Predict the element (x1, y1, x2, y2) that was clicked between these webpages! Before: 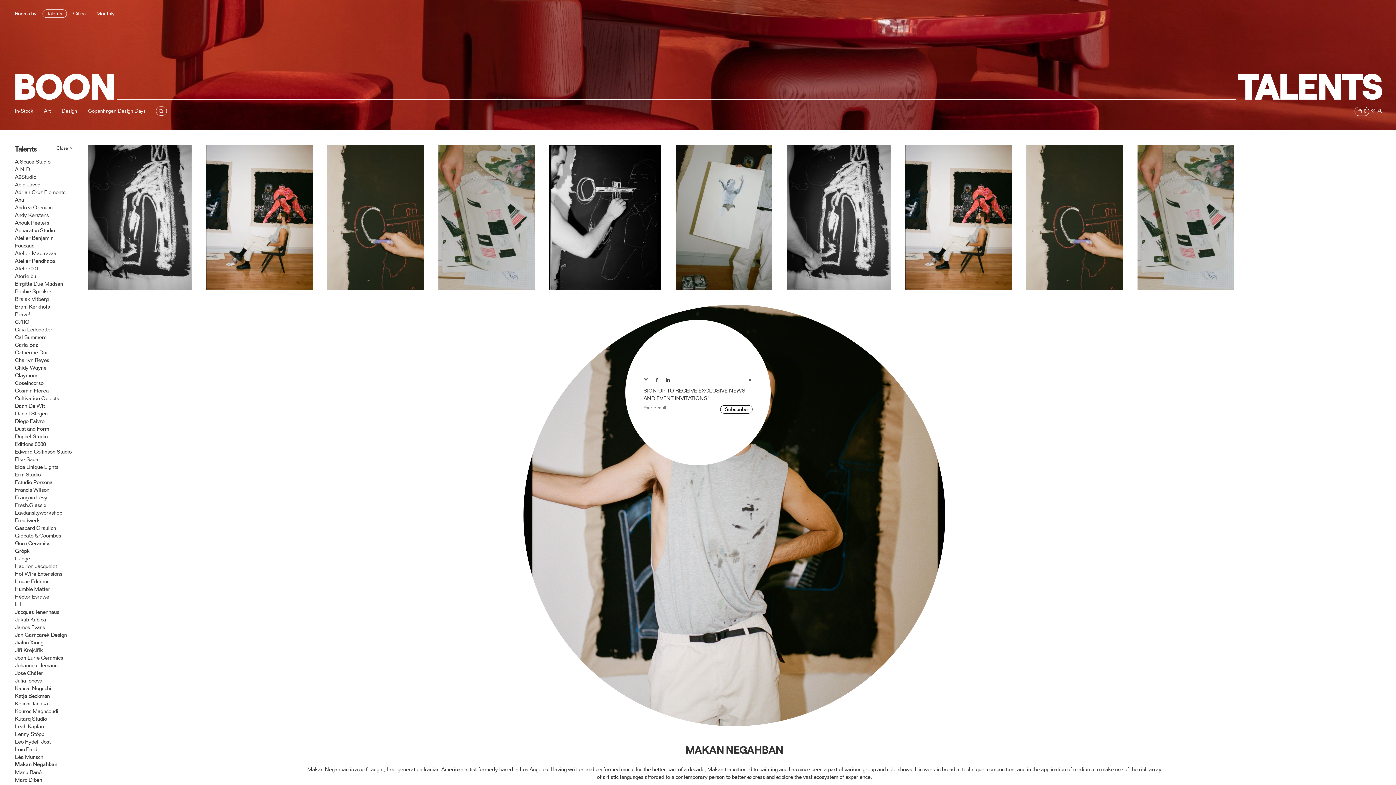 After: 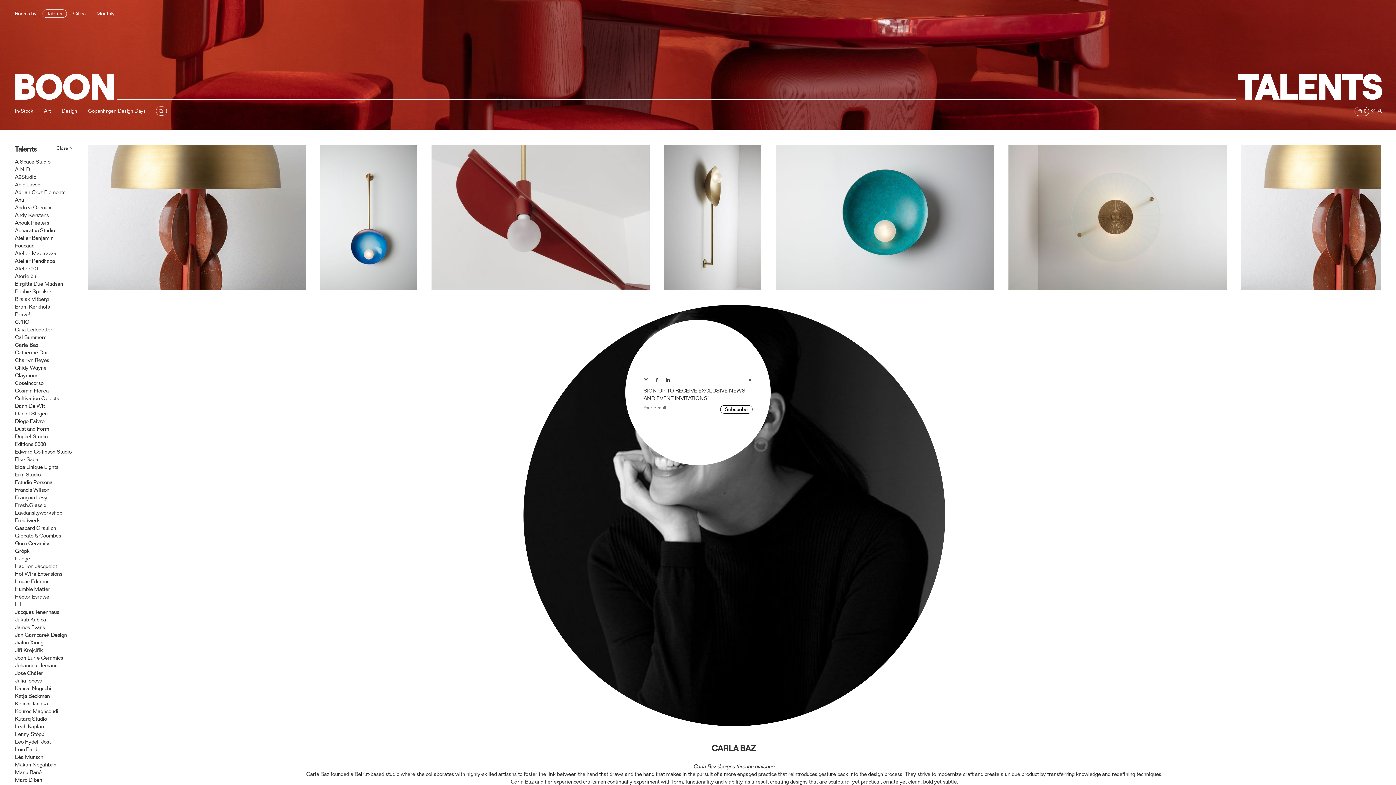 Action: label: Carla Baz bbox: (14, 341, 73, 349)